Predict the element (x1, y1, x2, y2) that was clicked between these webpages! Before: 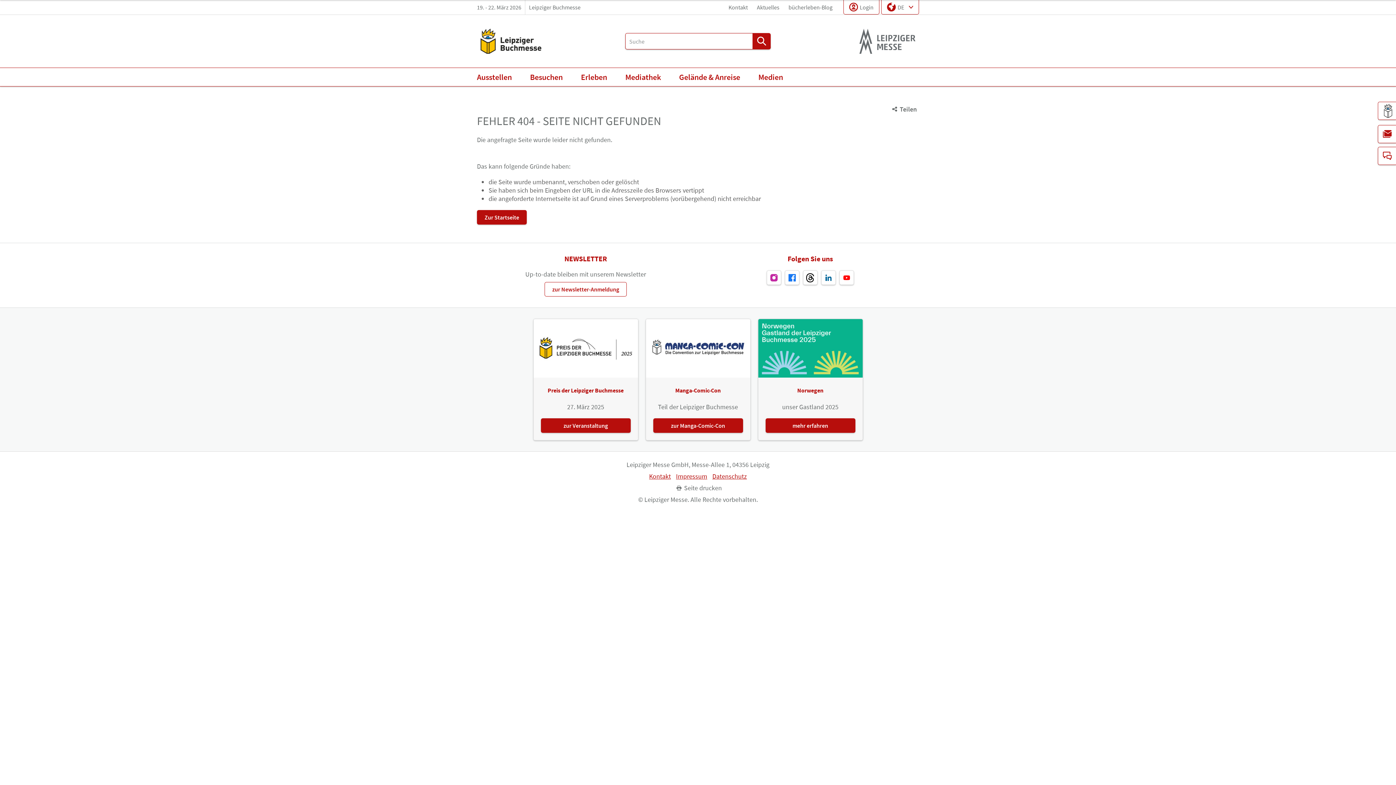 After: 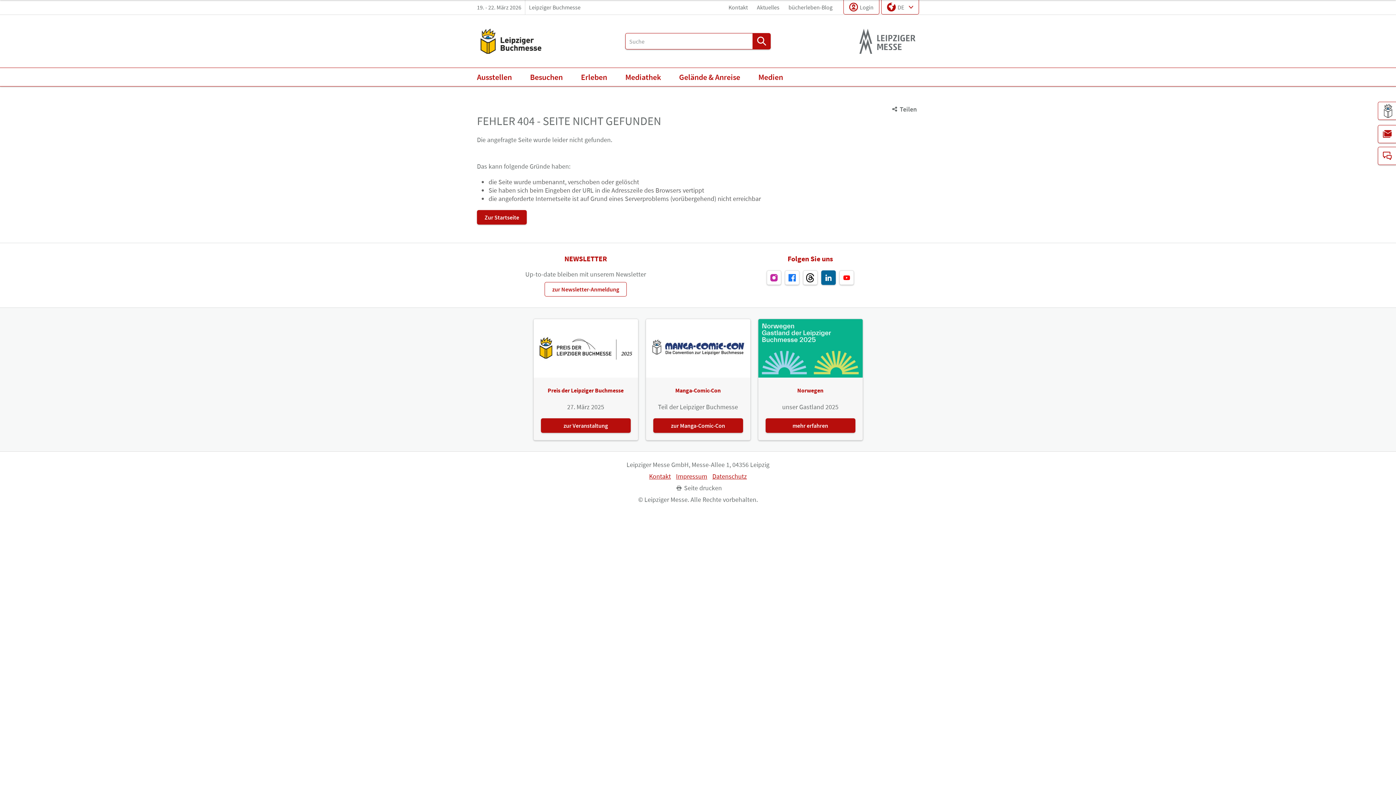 Action: bbox: (821, 270, 836, 285)